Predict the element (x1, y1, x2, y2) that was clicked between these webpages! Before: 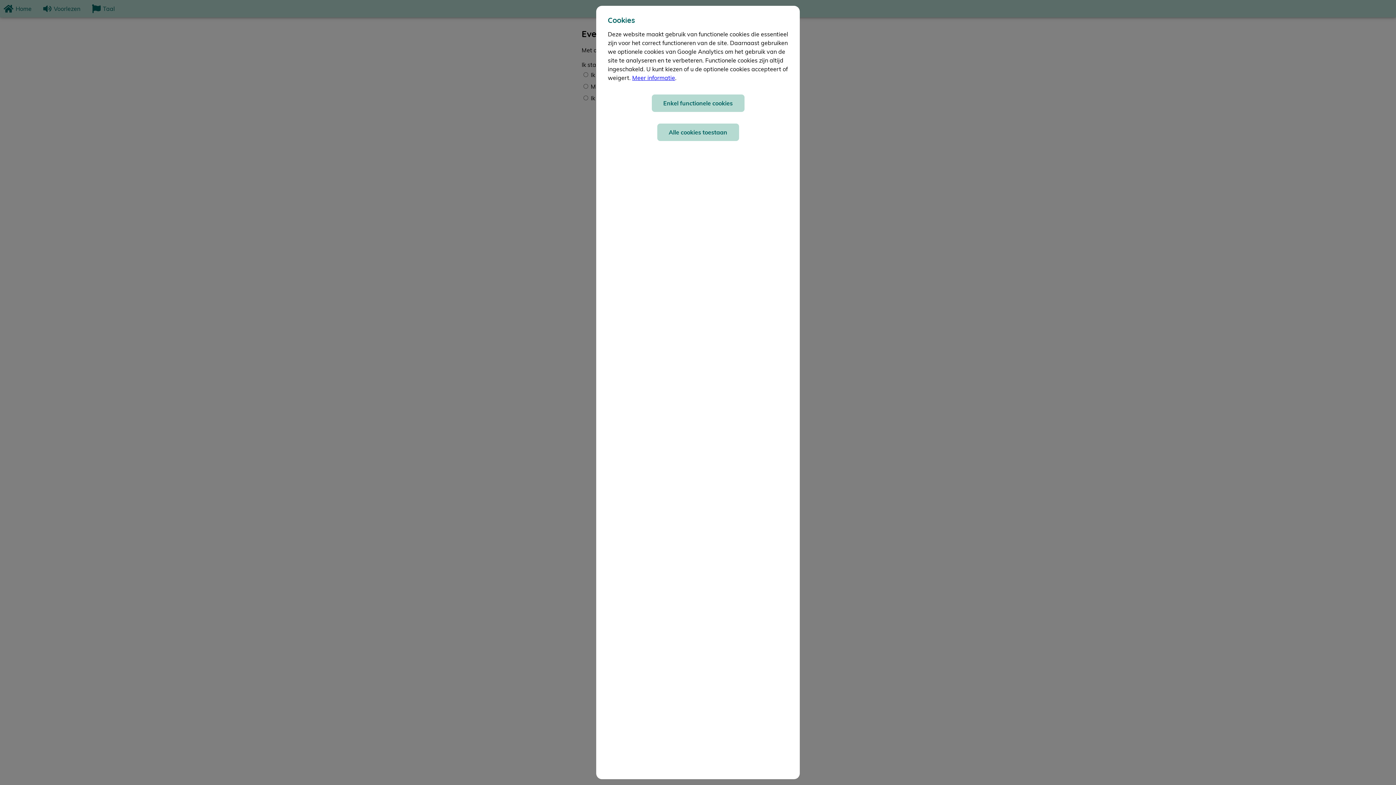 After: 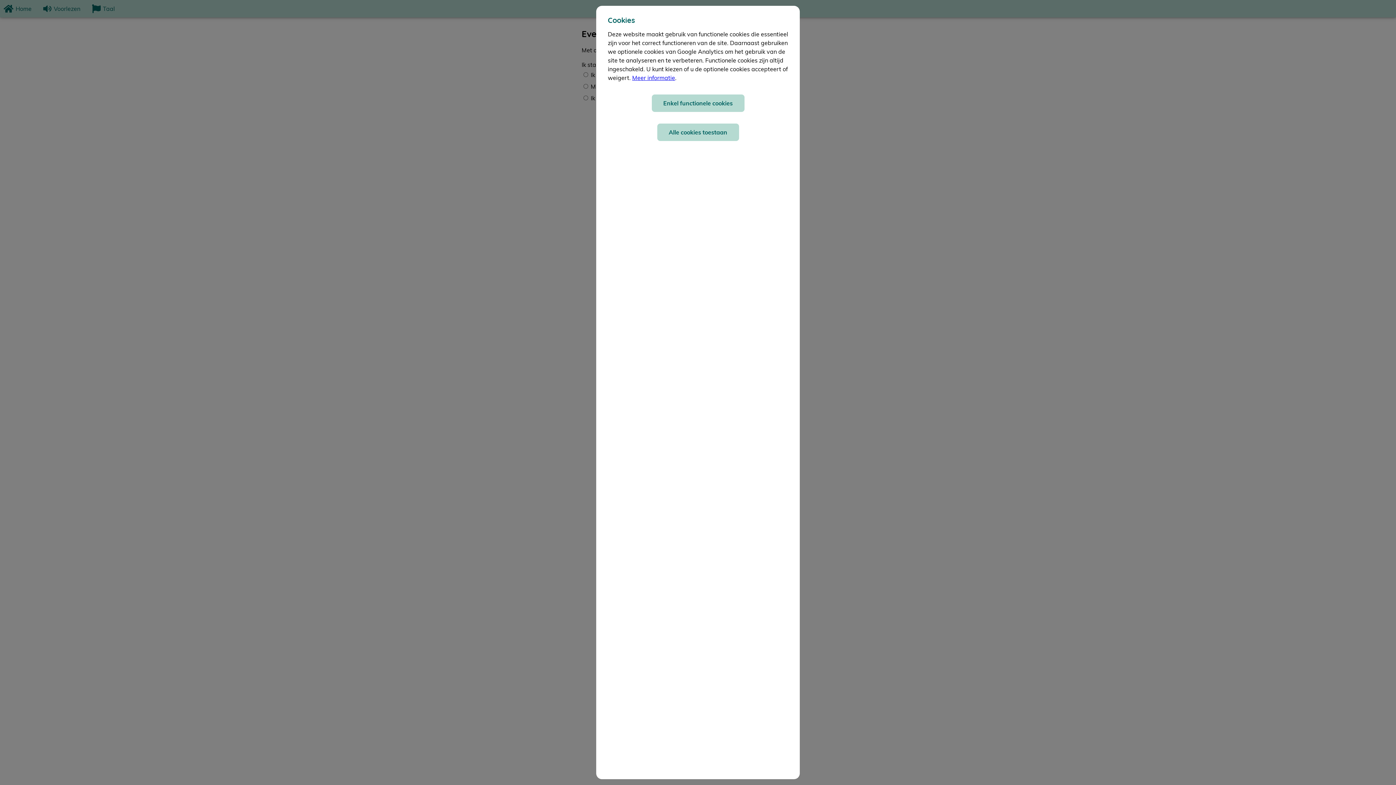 Action: label: Meer informatie bbox: (632, 75, 675, 81)